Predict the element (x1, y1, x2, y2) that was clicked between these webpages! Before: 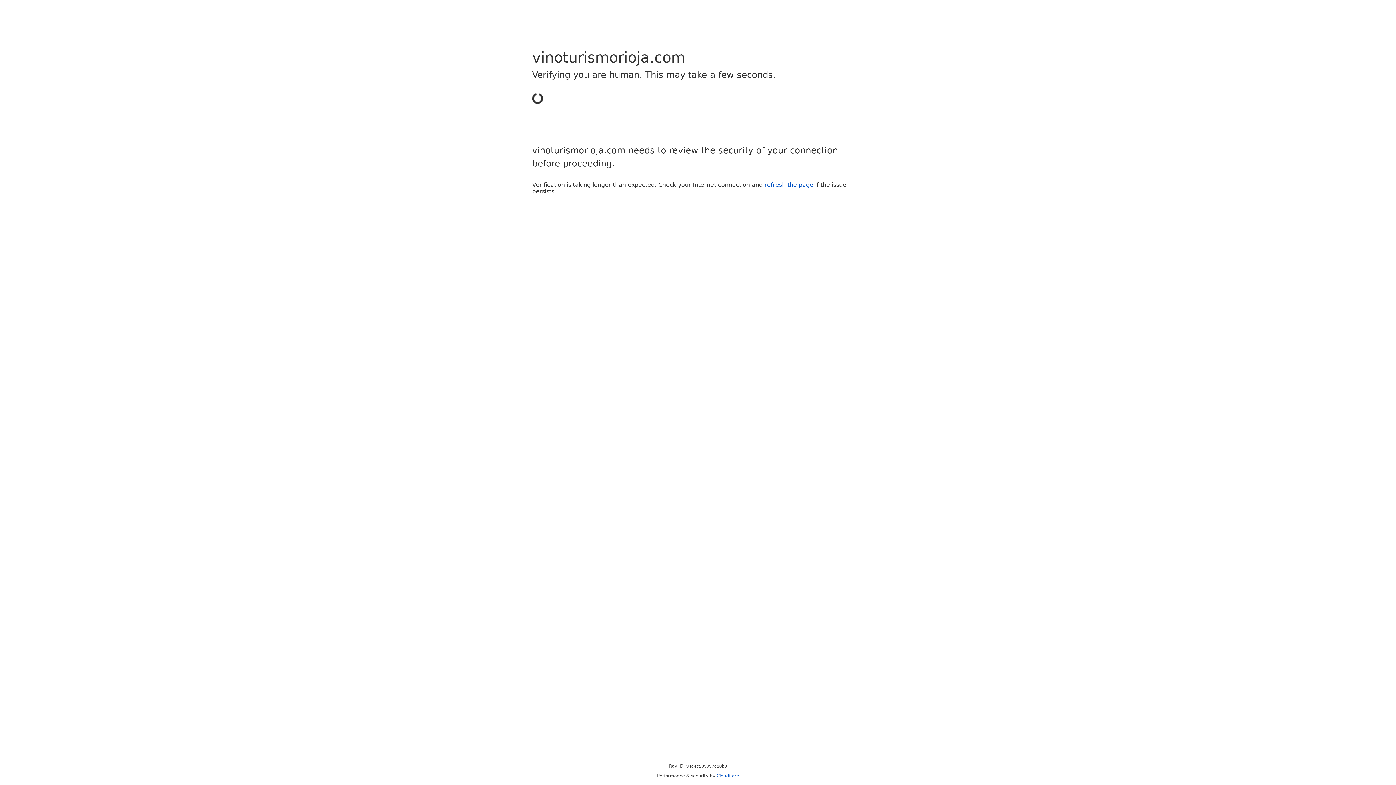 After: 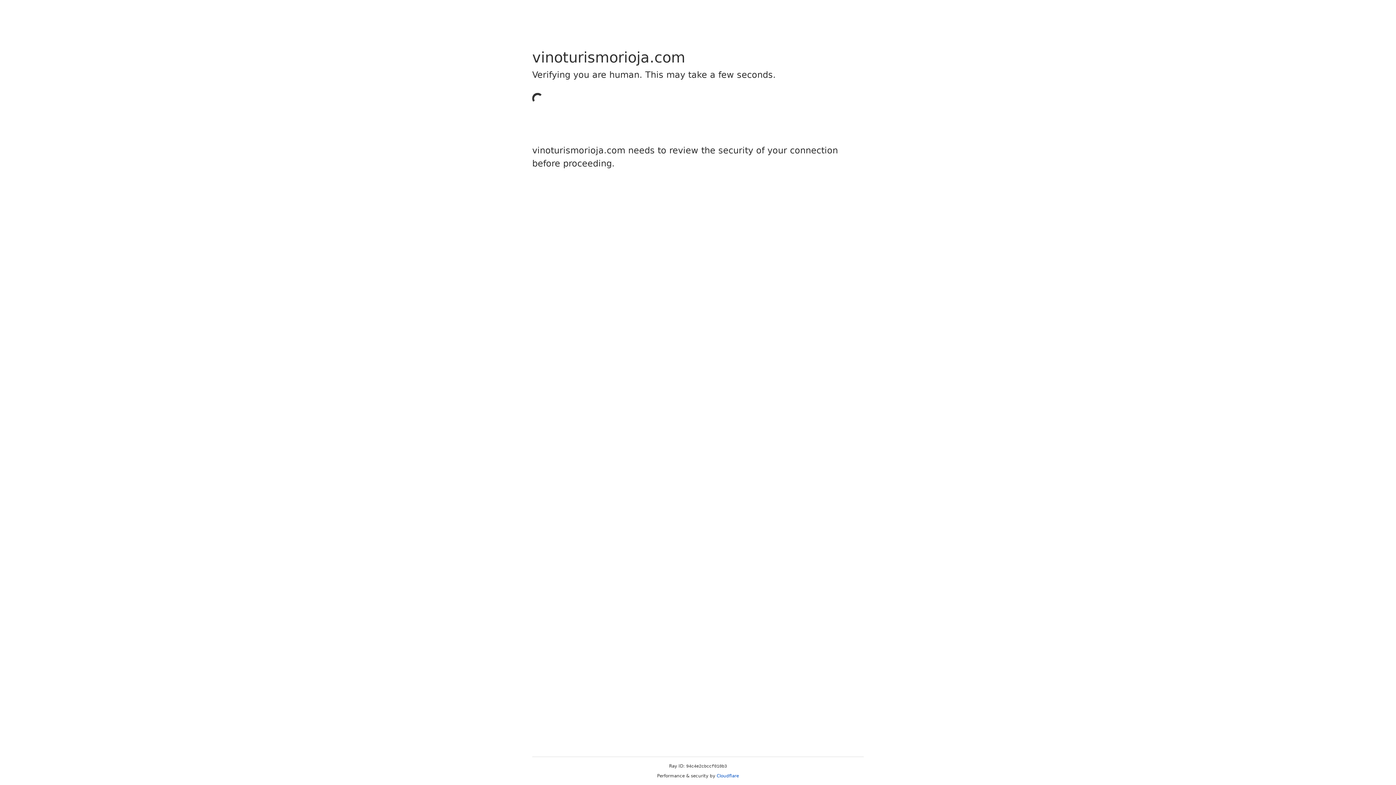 Action: label: Cloudflare bbox: (716, 773, 739, 778)